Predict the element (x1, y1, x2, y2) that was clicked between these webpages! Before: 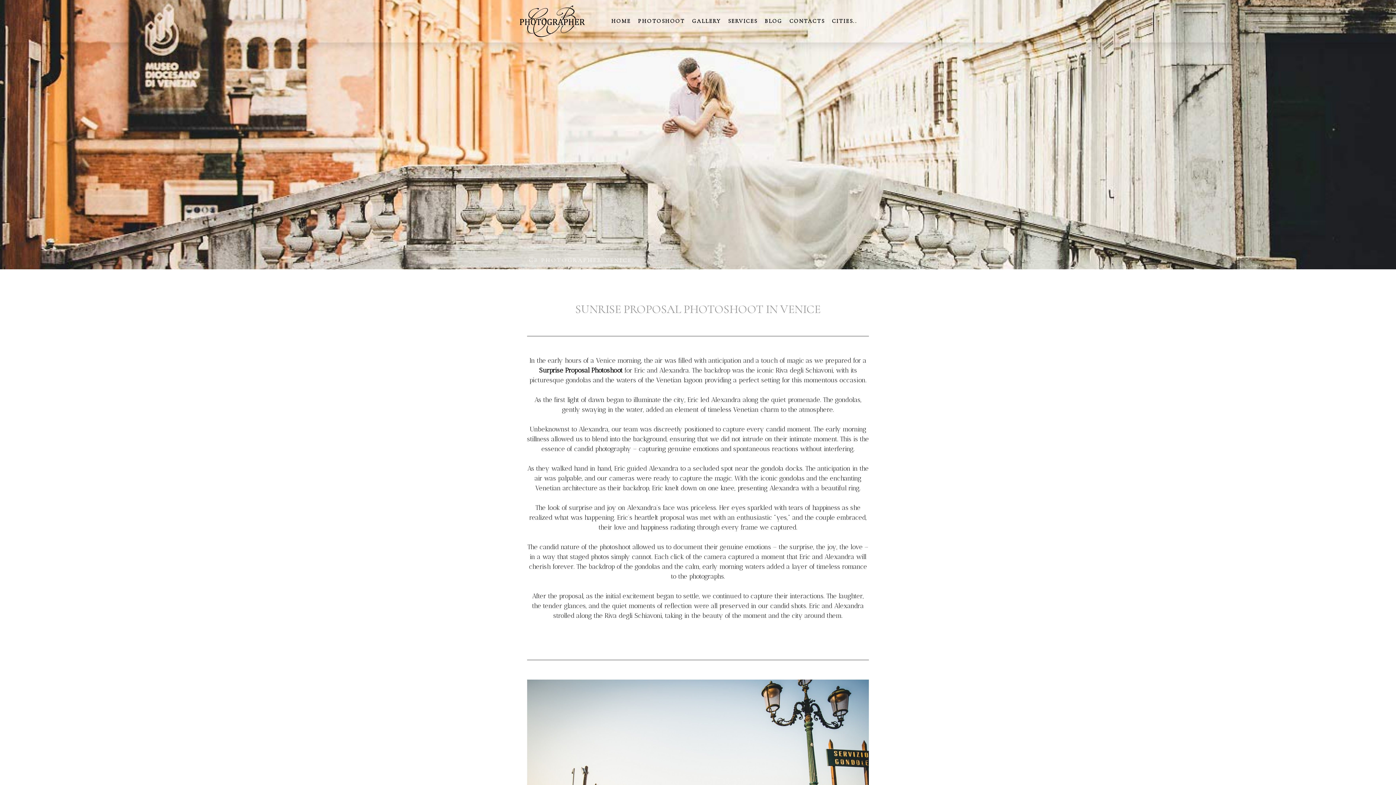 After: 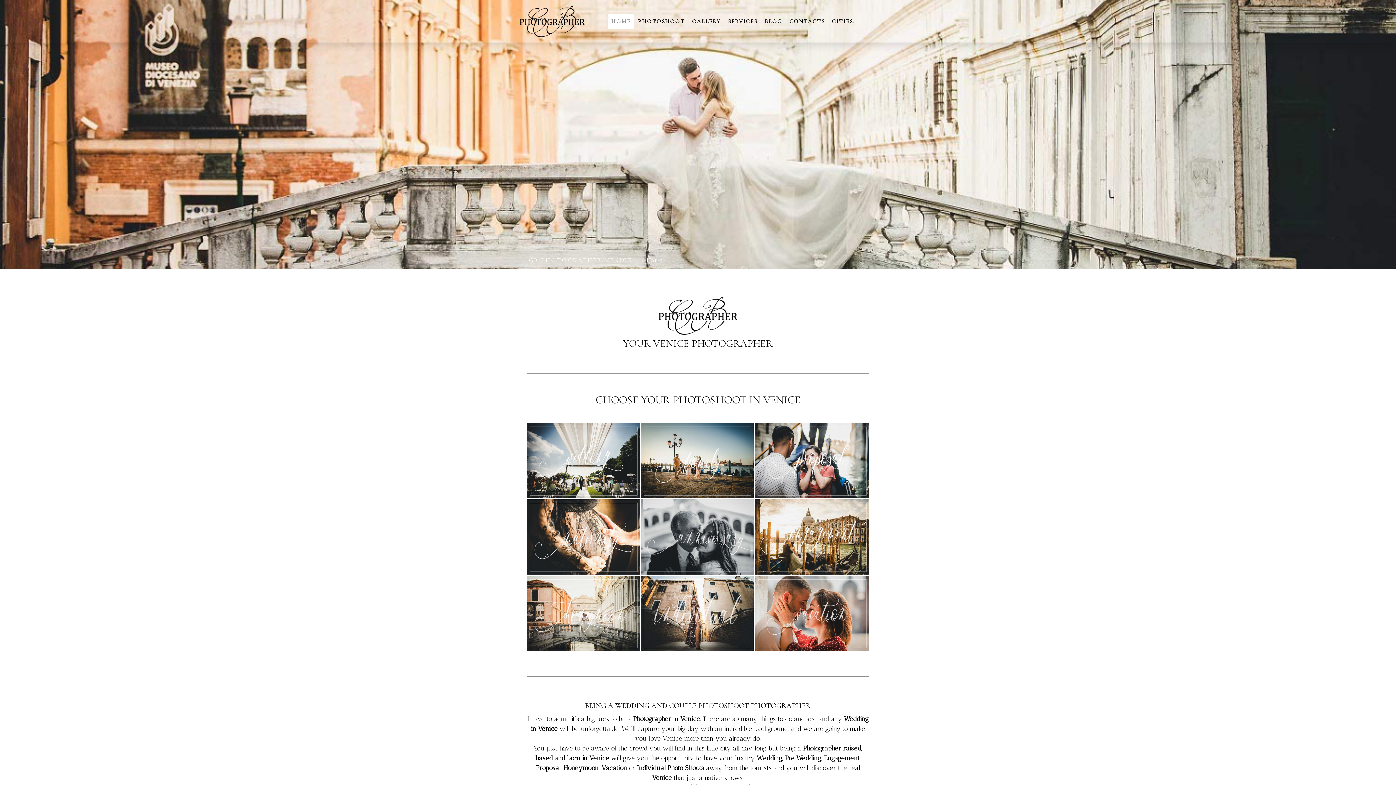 Action: label: CB PHOTOGRAPHER VENICE bbox: (529, 253, 632, 267)